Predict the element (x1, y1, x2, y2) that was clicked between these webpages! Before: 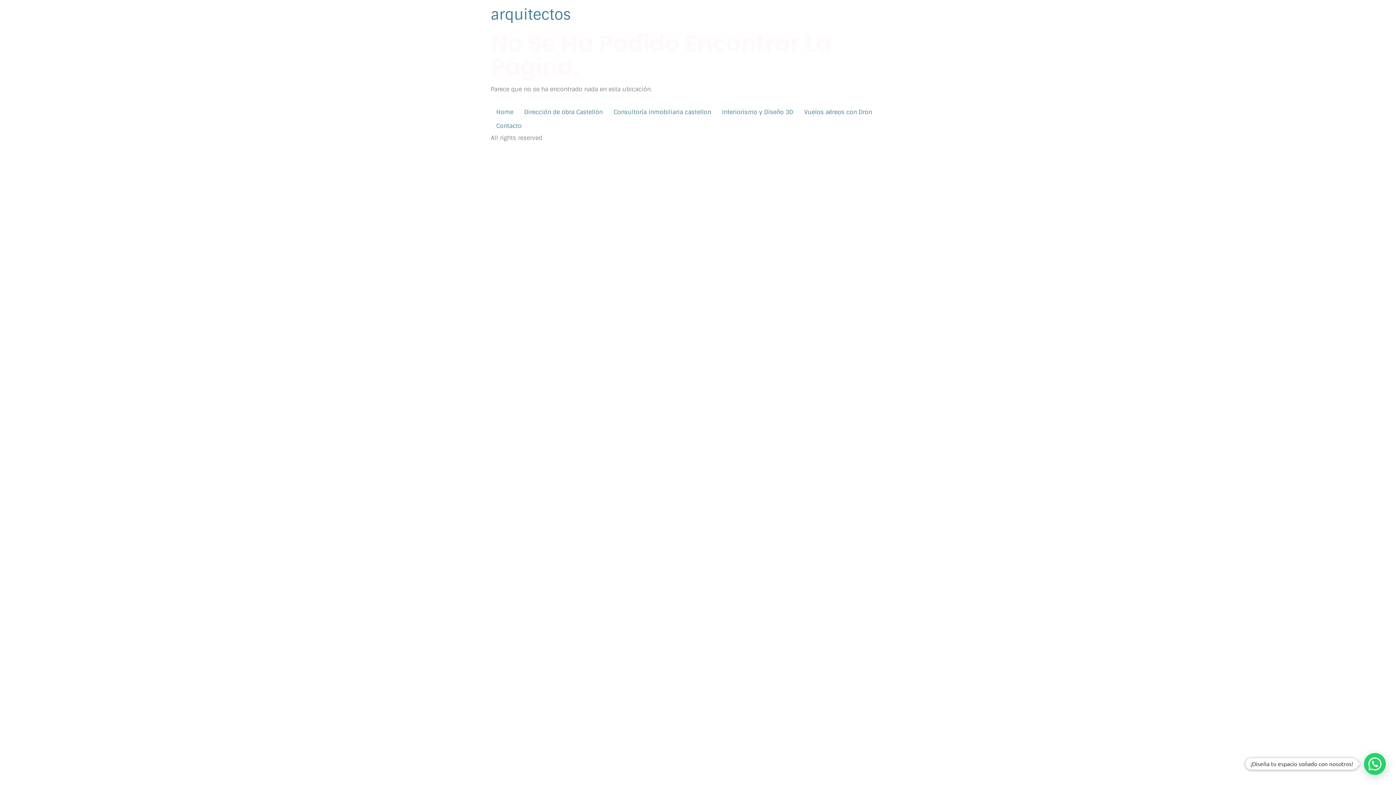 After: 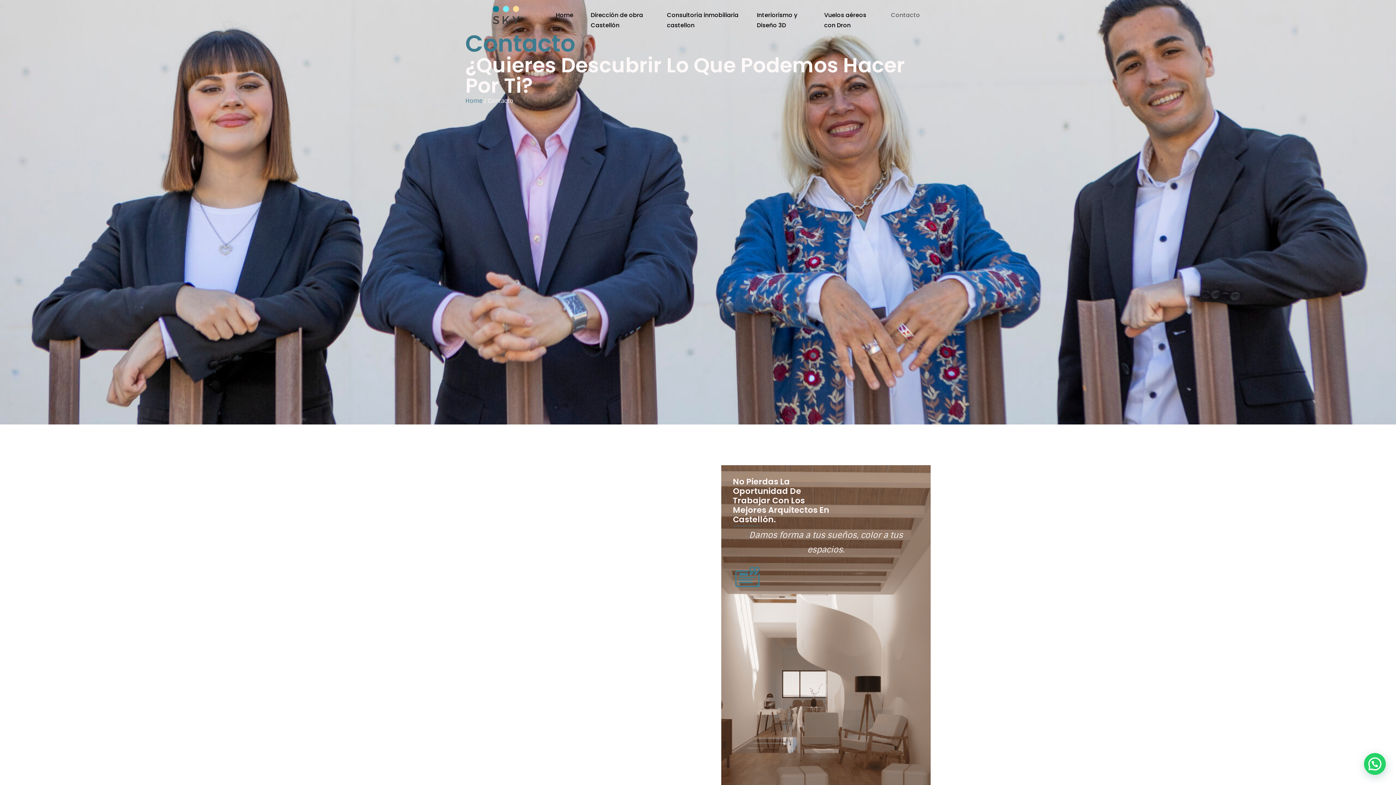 Action: label: Contacto bbox: (490, 119, 527, 133)